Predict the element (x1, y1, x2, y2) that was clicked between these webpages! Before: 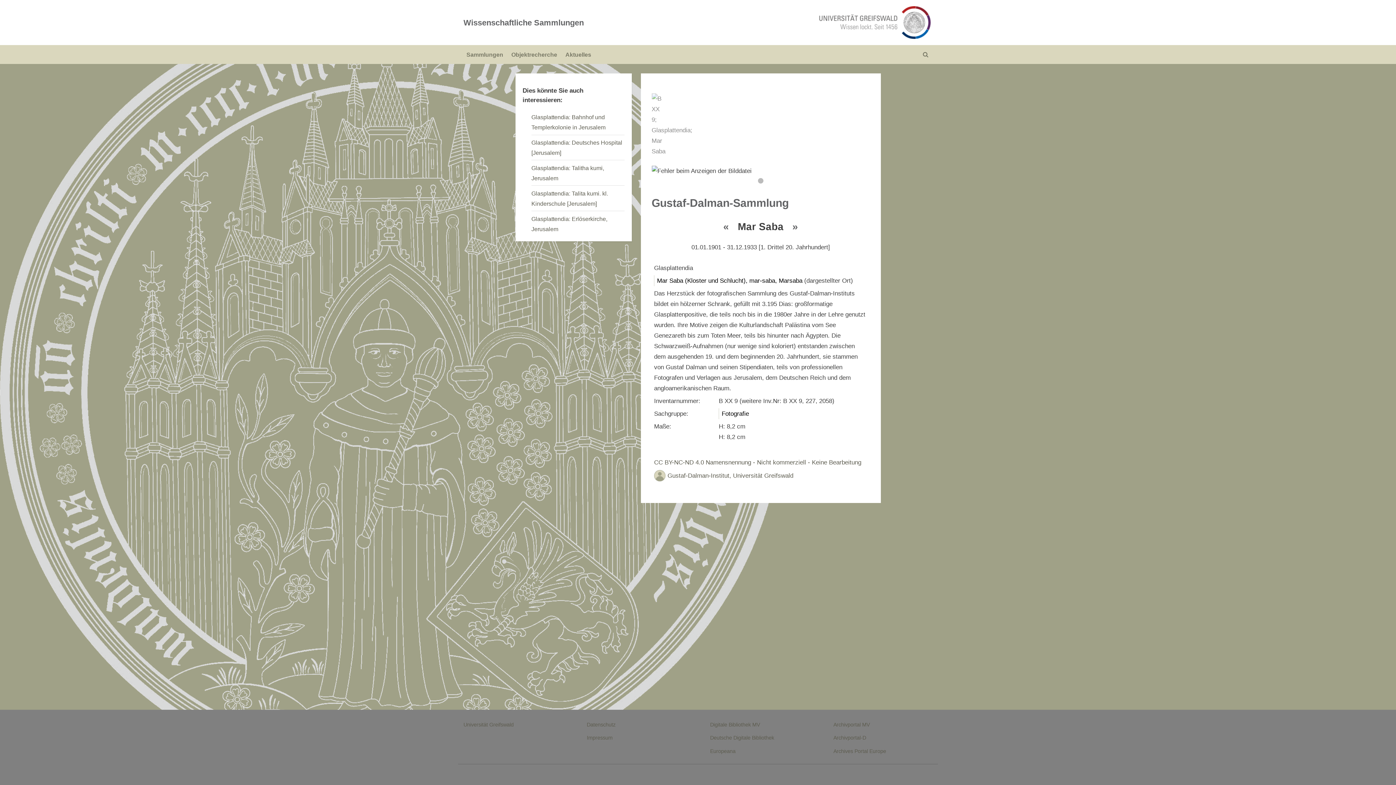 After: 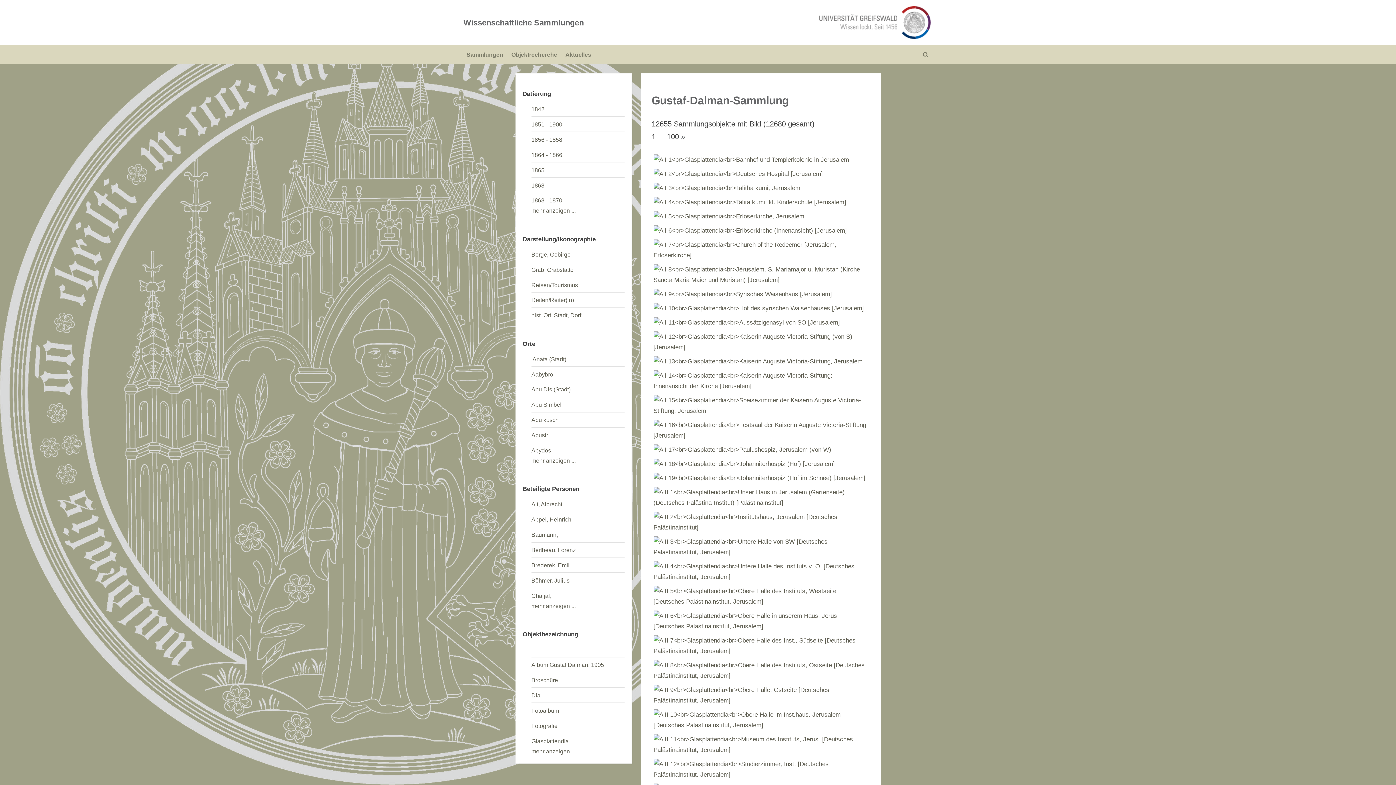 Action: label: Gustaf-Dalman-Sammlung bbox: (651, 197, 788, 209)